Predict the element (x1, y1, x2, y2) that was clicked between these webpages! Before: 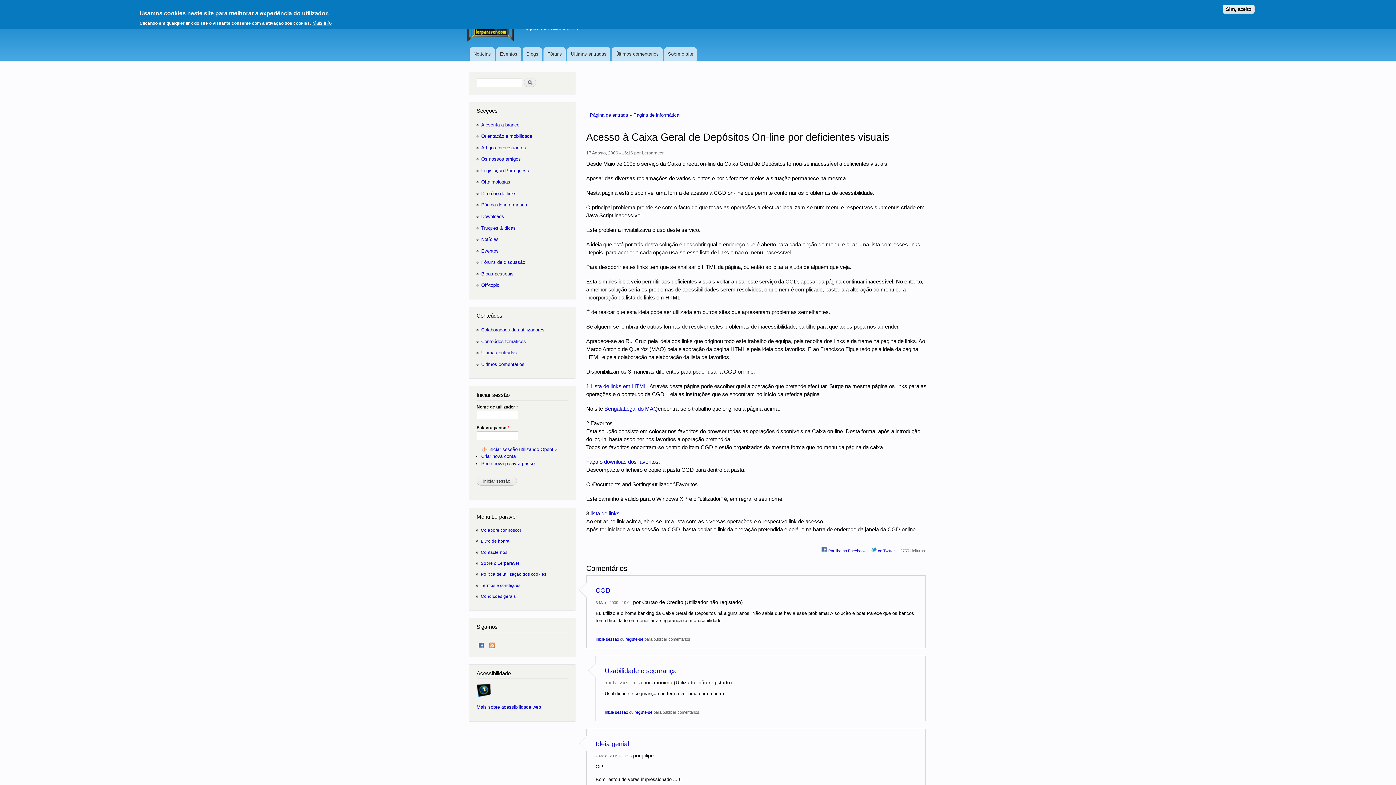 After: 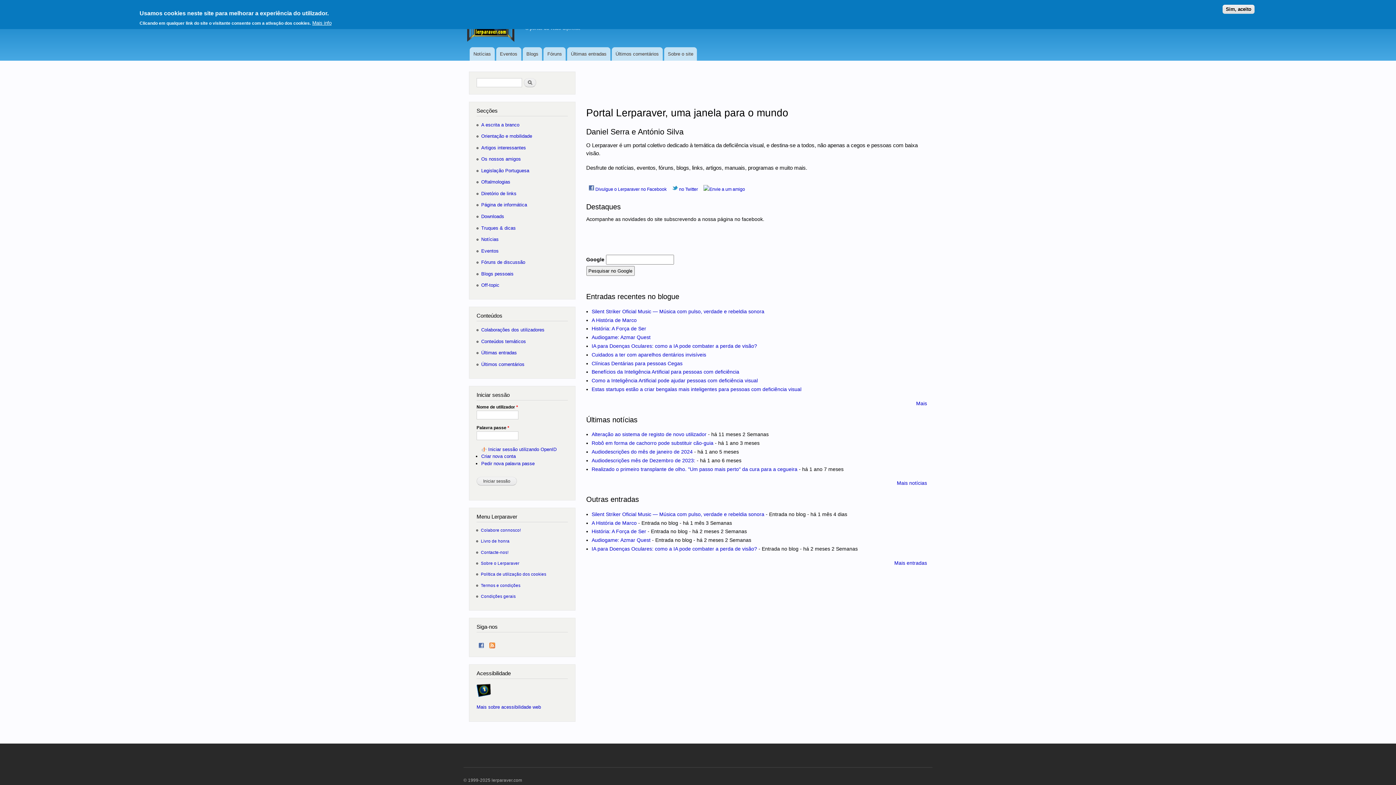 Action: label: Página de entrada »  bbox: (590, 108, 633, 122)